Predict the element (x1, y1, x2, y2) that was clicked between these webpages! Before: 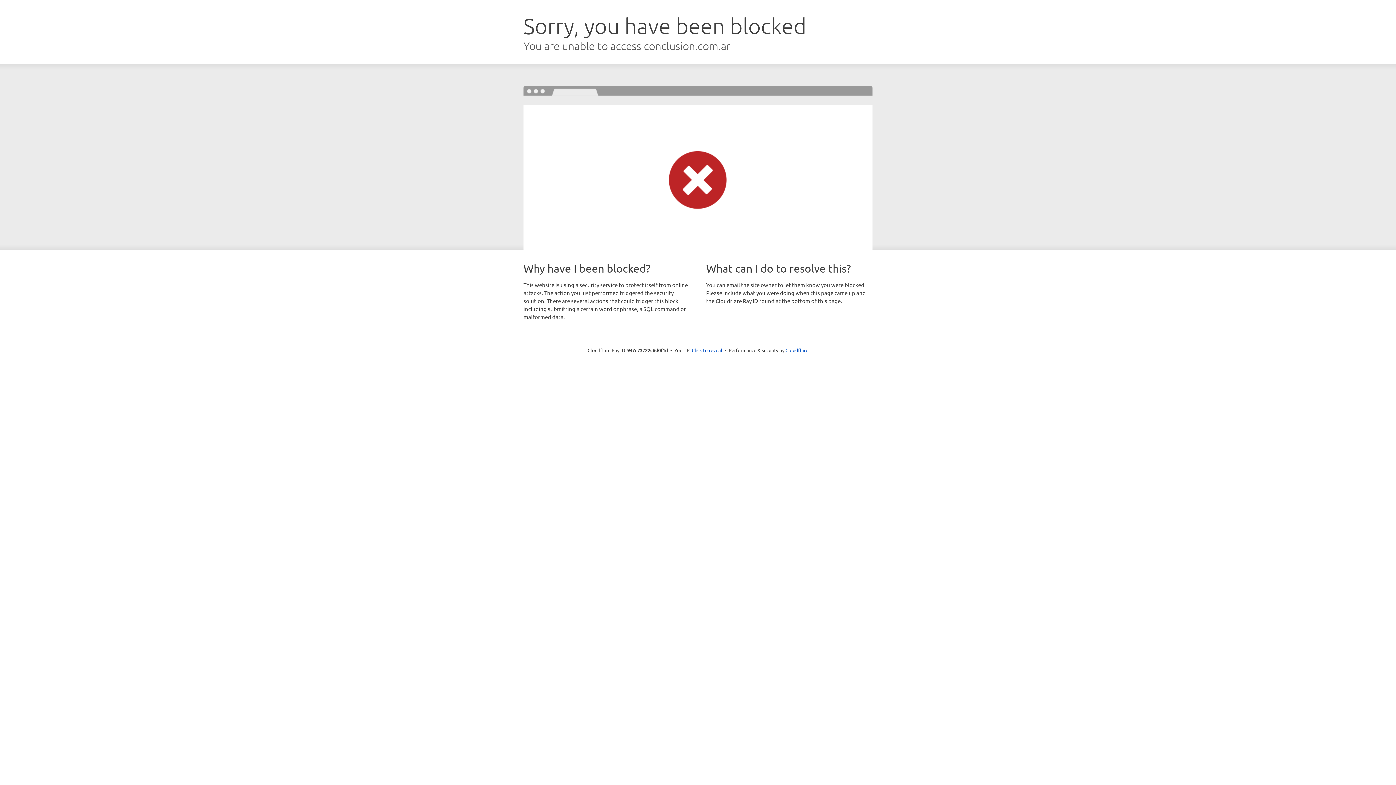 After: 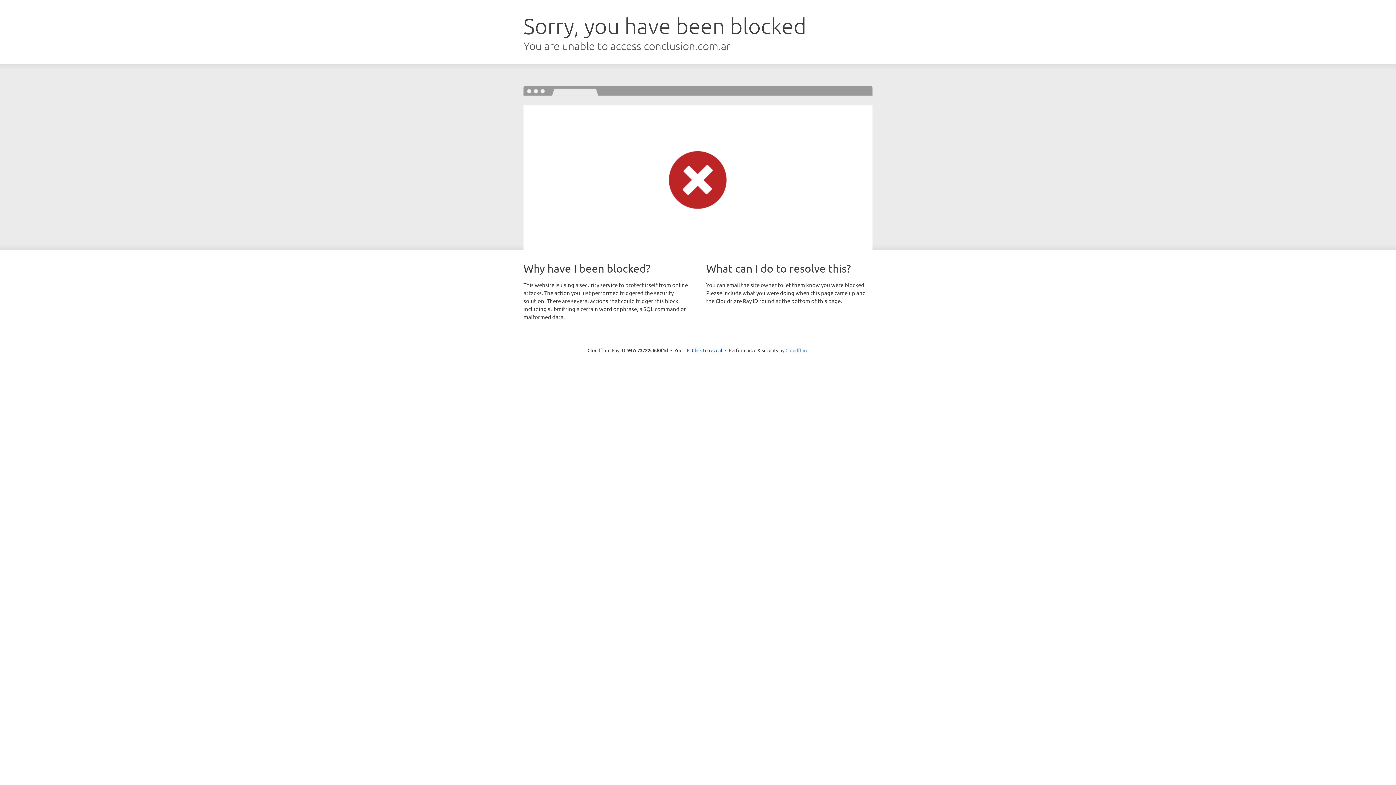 Action: bbox: (785, 347, 808, 353) label: Cloudflare